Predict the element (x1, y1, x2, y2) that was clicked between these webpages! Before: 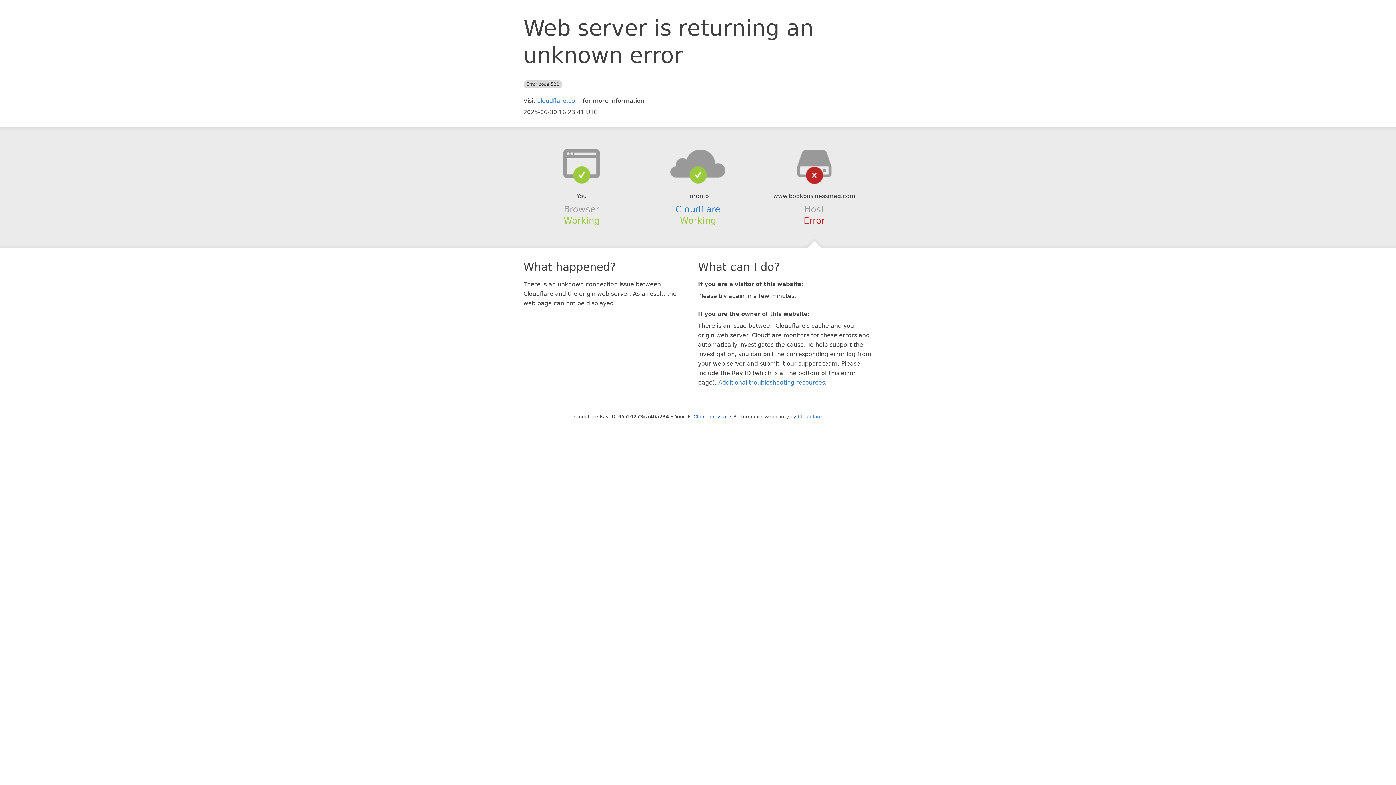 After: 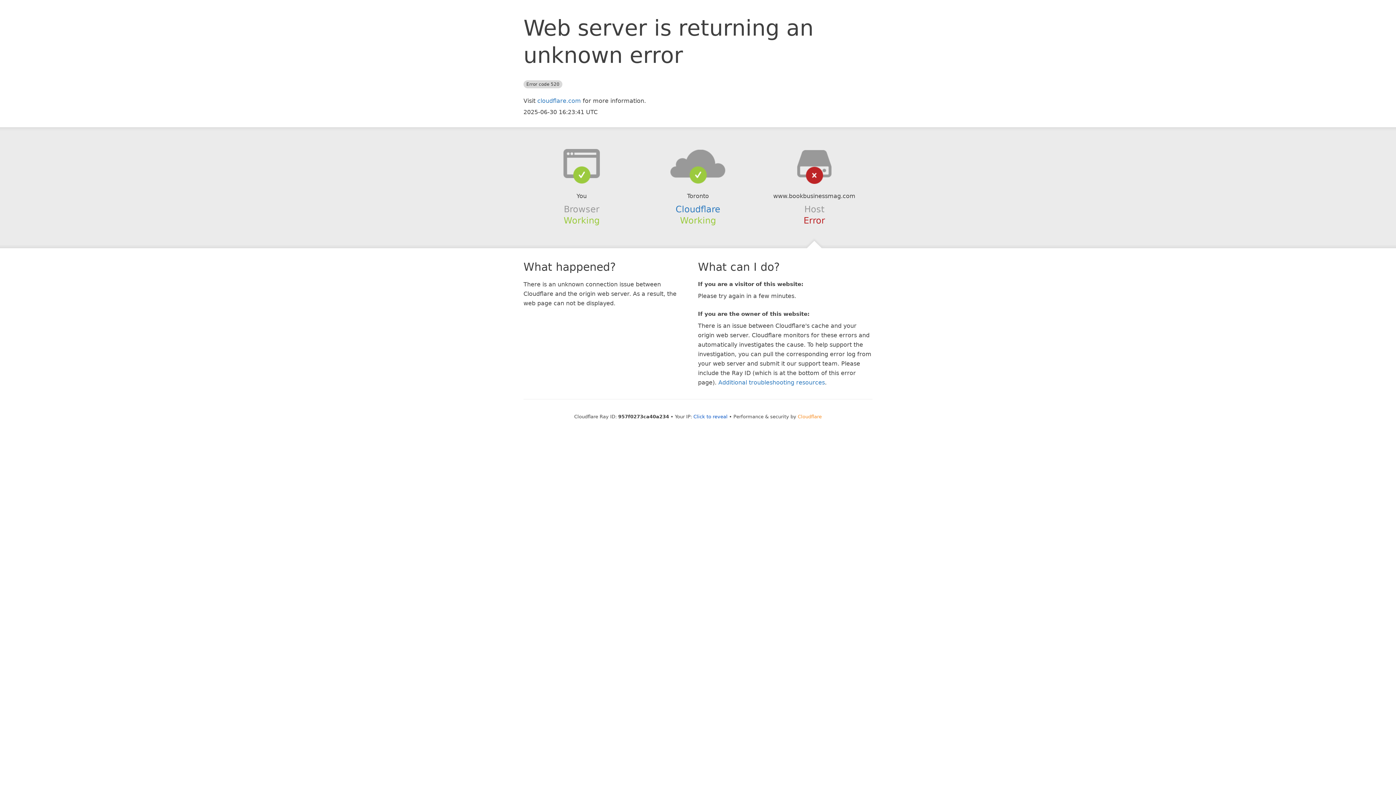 Action: label: Cloudflare bbox: (798, 414, 822, 419)